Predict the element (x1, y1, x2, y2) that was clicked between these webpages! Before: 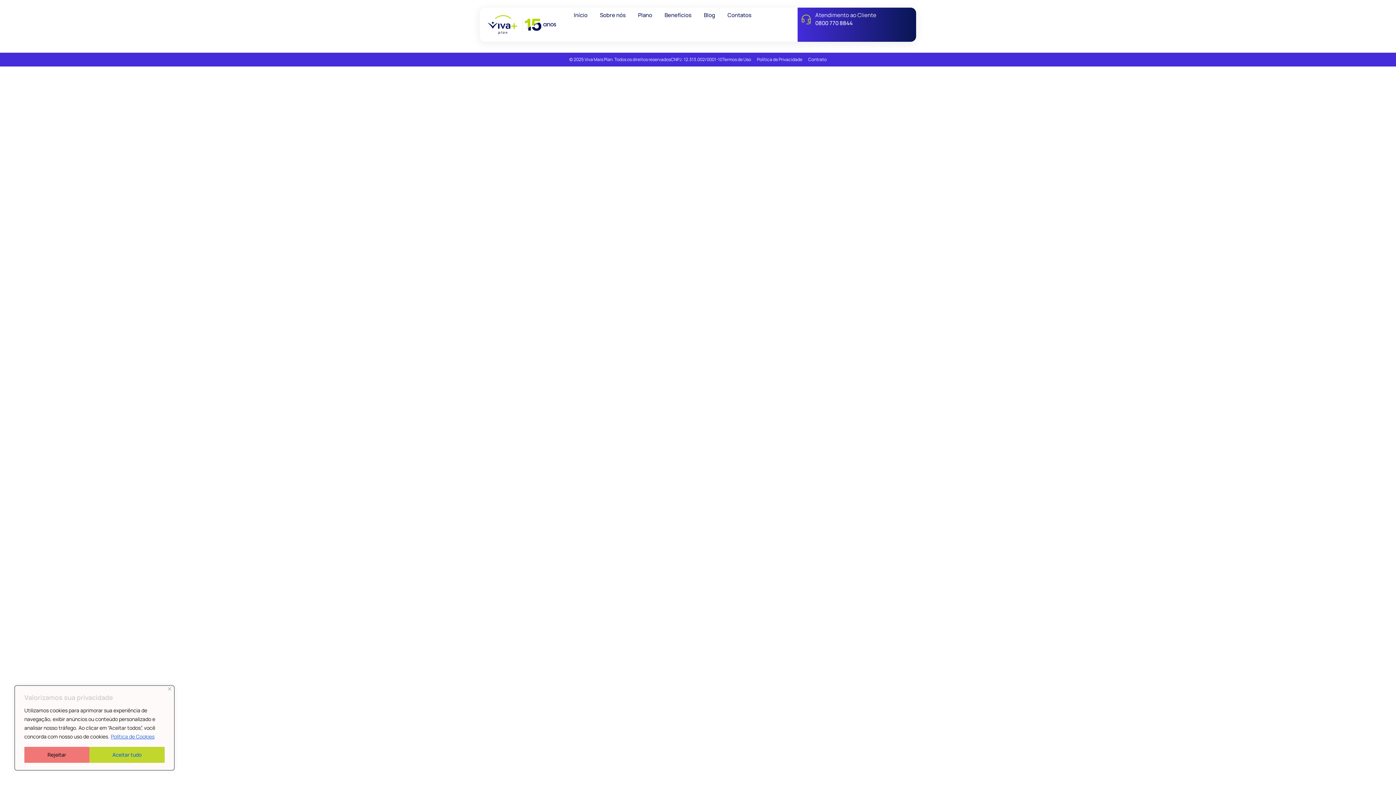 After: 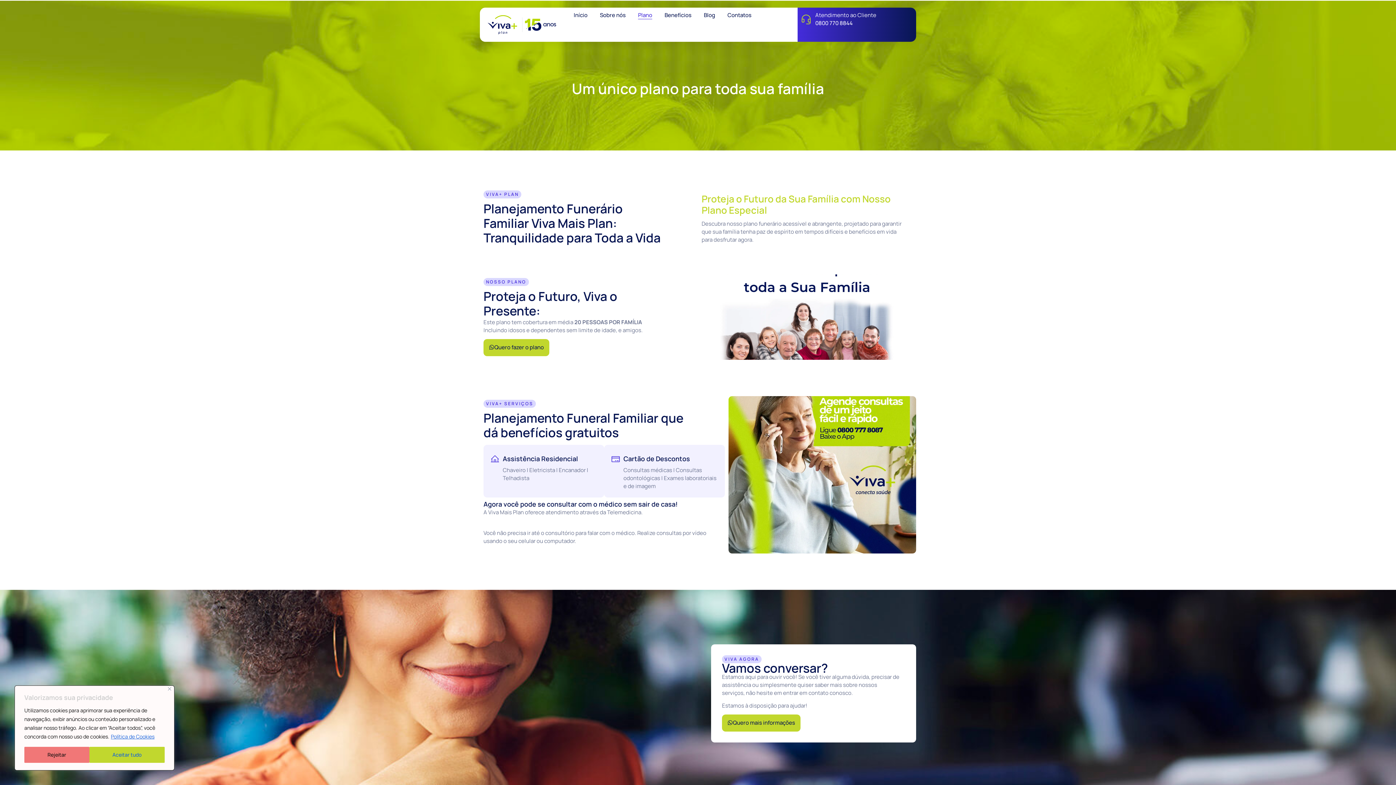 Action: label: Plano bbox: (637, 11, 653, 19)